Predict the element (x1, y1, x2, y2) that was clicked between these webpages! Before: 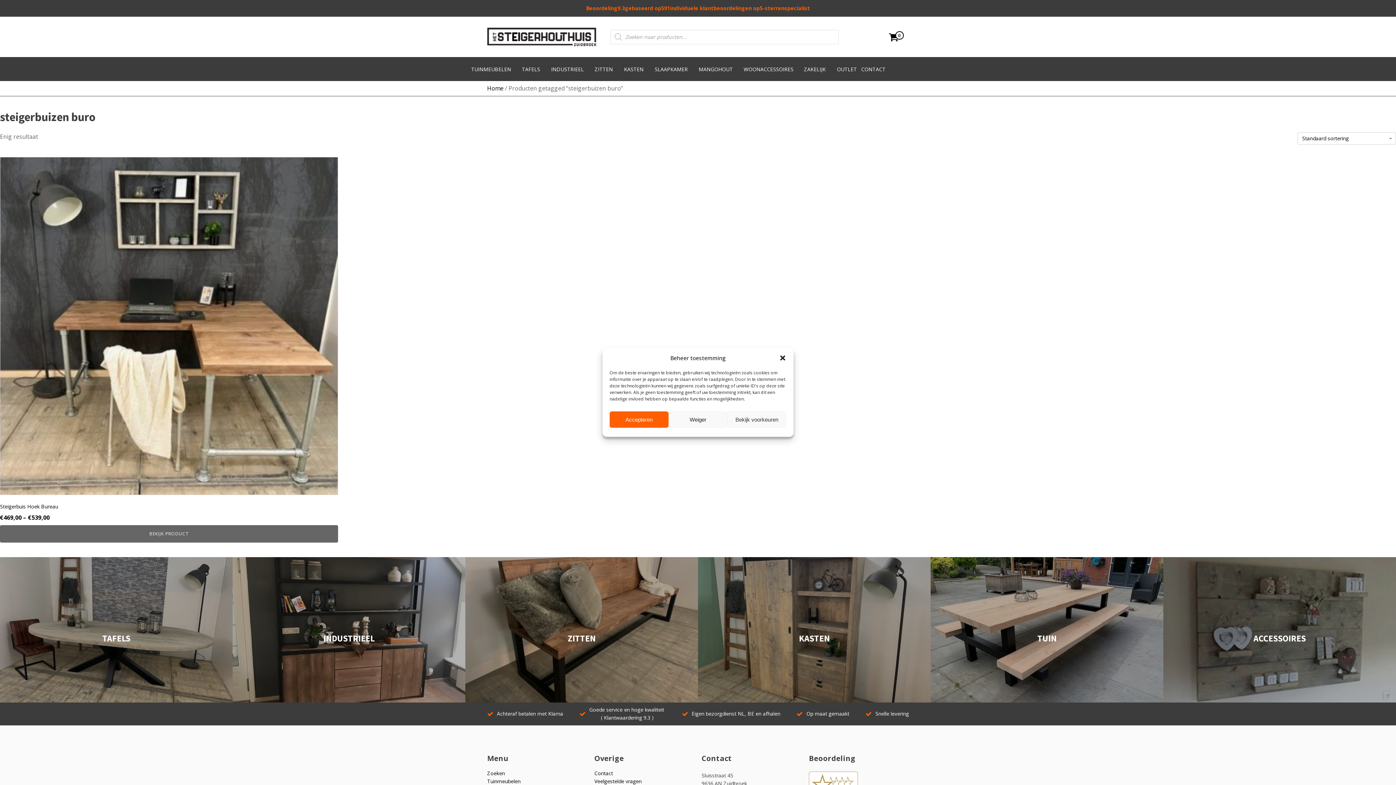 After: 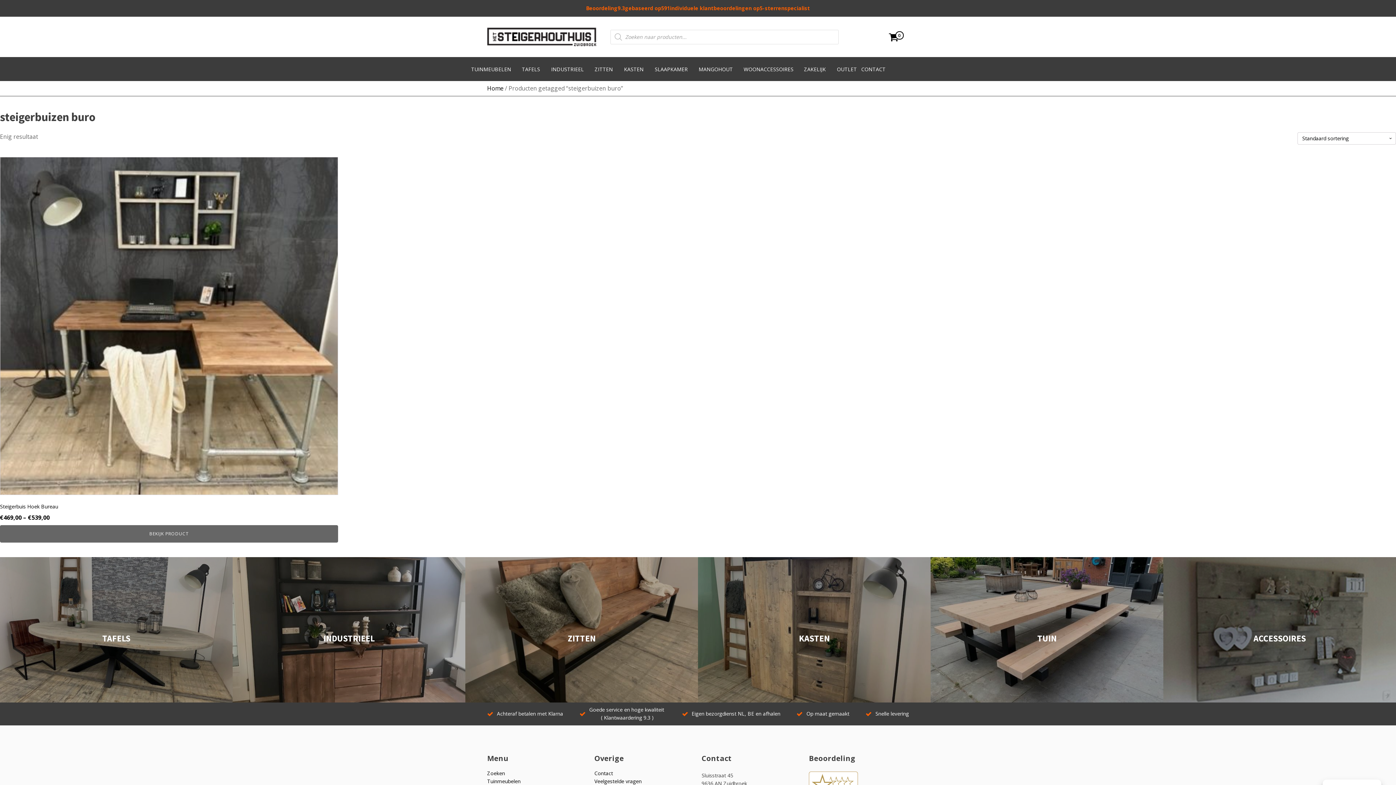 Action: bbox: (609, 411, 668, 428) label: Accepteren